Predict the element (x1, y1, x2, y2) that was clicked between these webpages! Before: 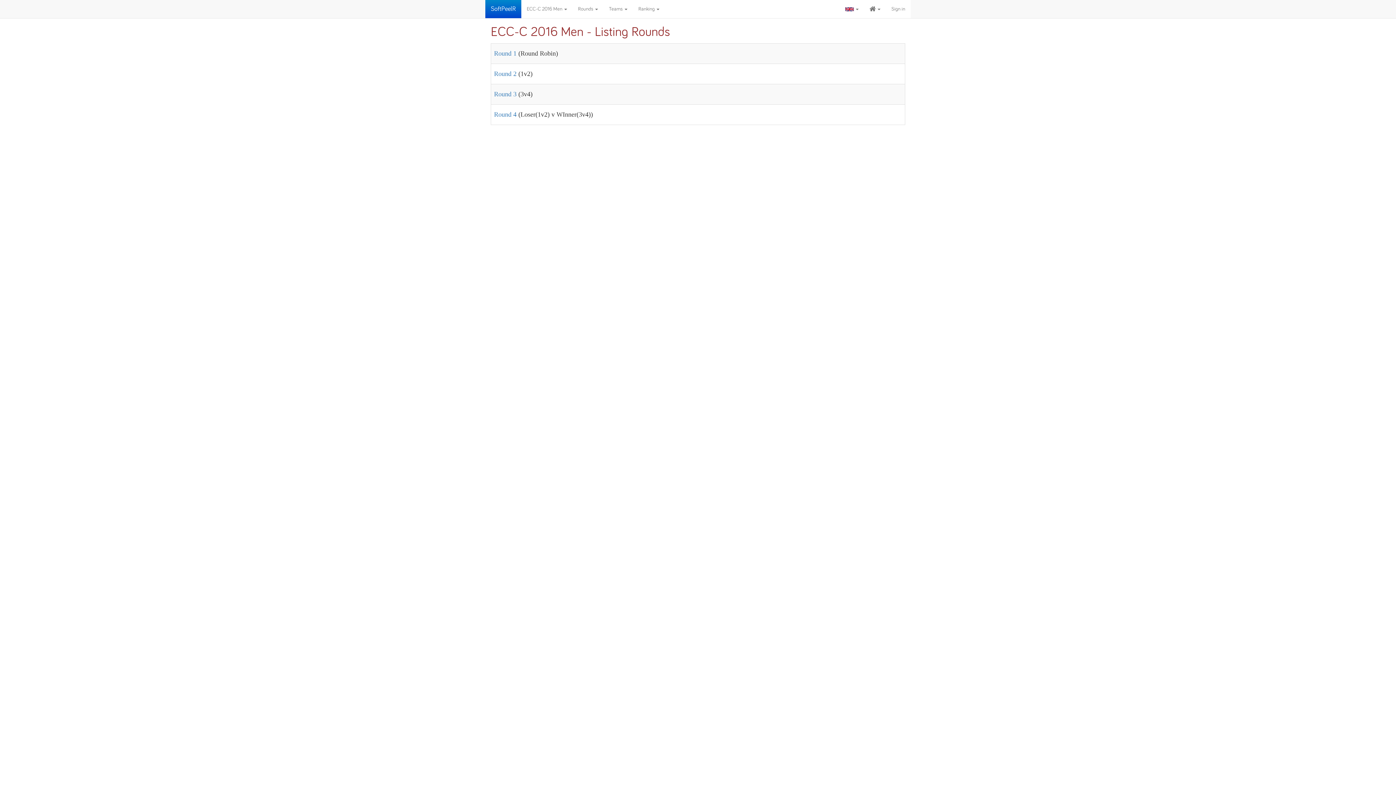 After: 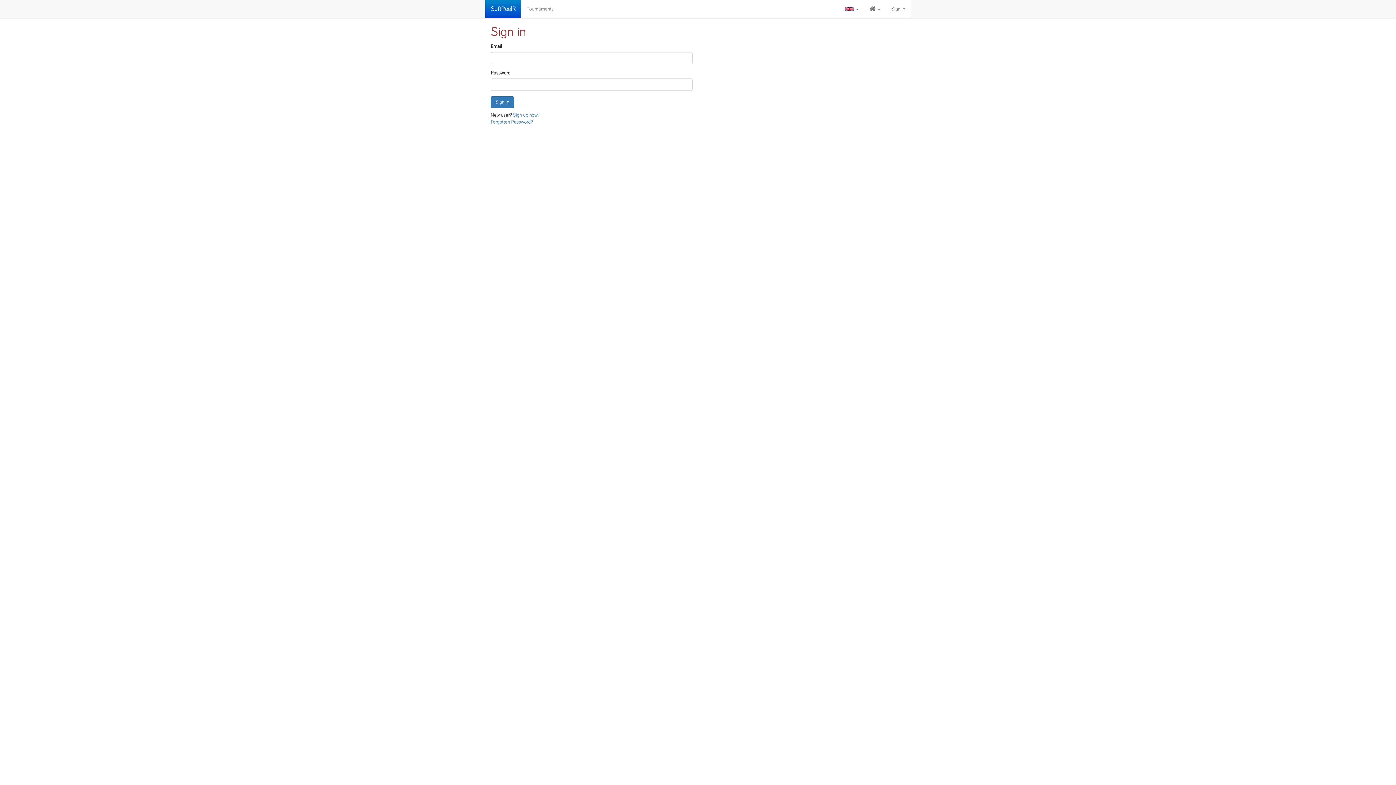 Action: bbox: (886, 0, 910, 18) label: Sign in